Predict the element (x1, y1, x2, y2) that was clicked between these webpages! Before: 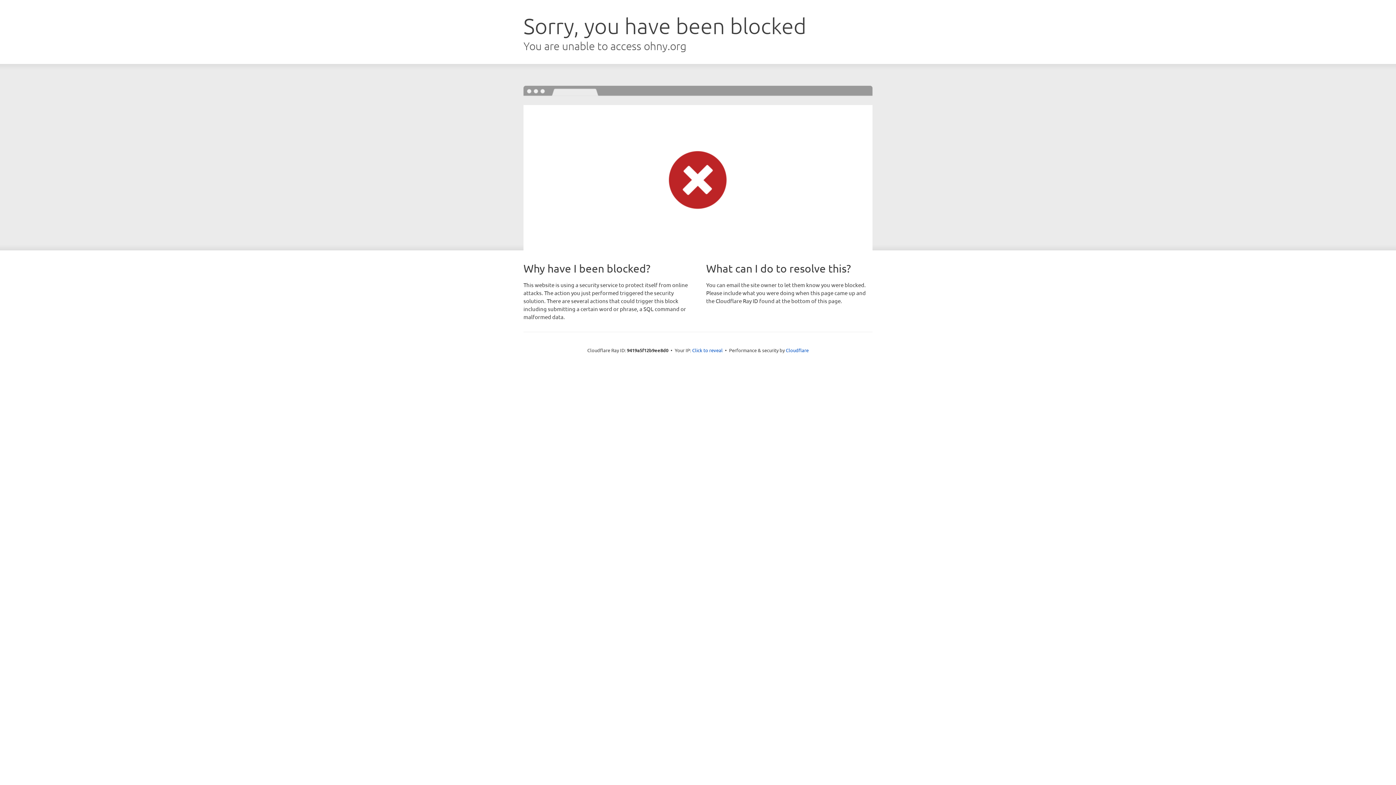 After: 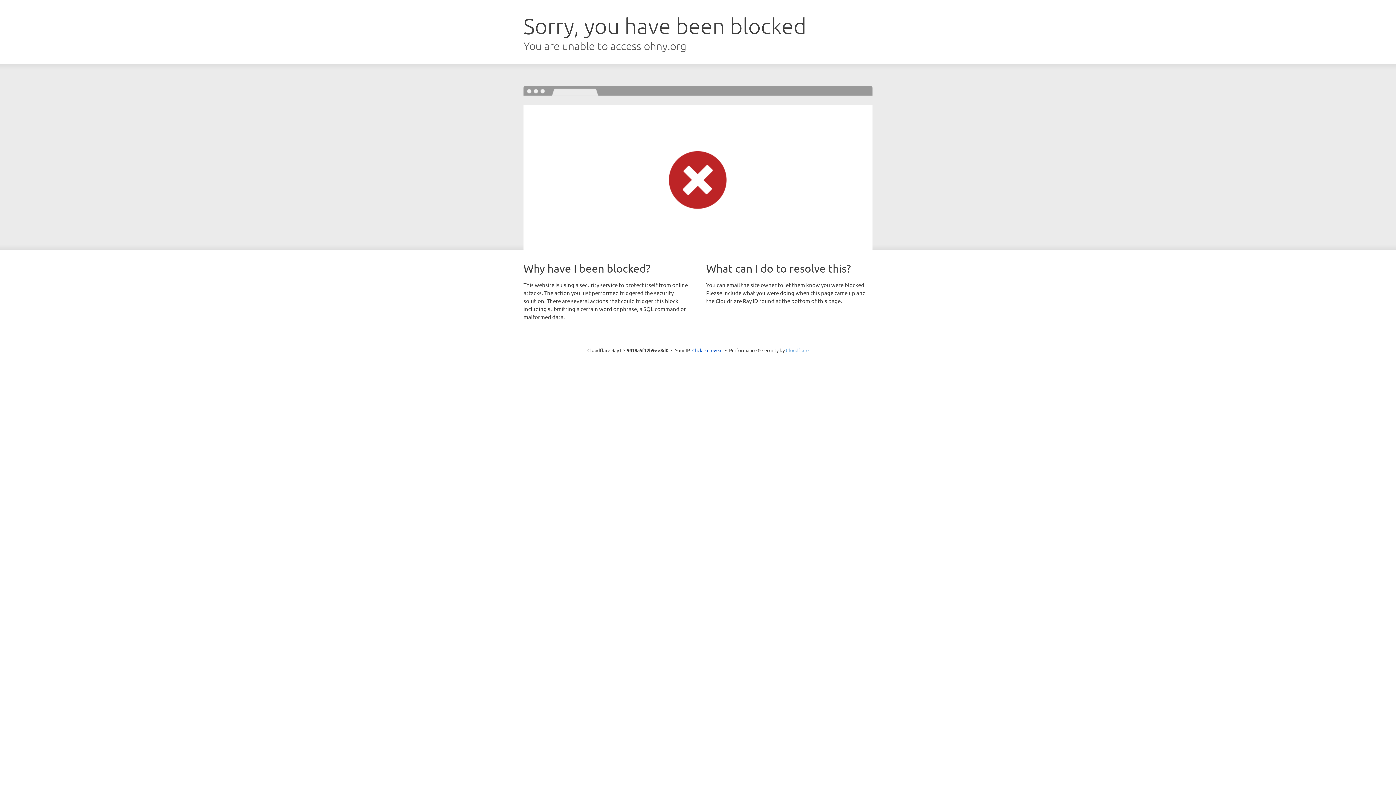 Action: label: Cloudflare bbox: (786, 347, 808, 353)